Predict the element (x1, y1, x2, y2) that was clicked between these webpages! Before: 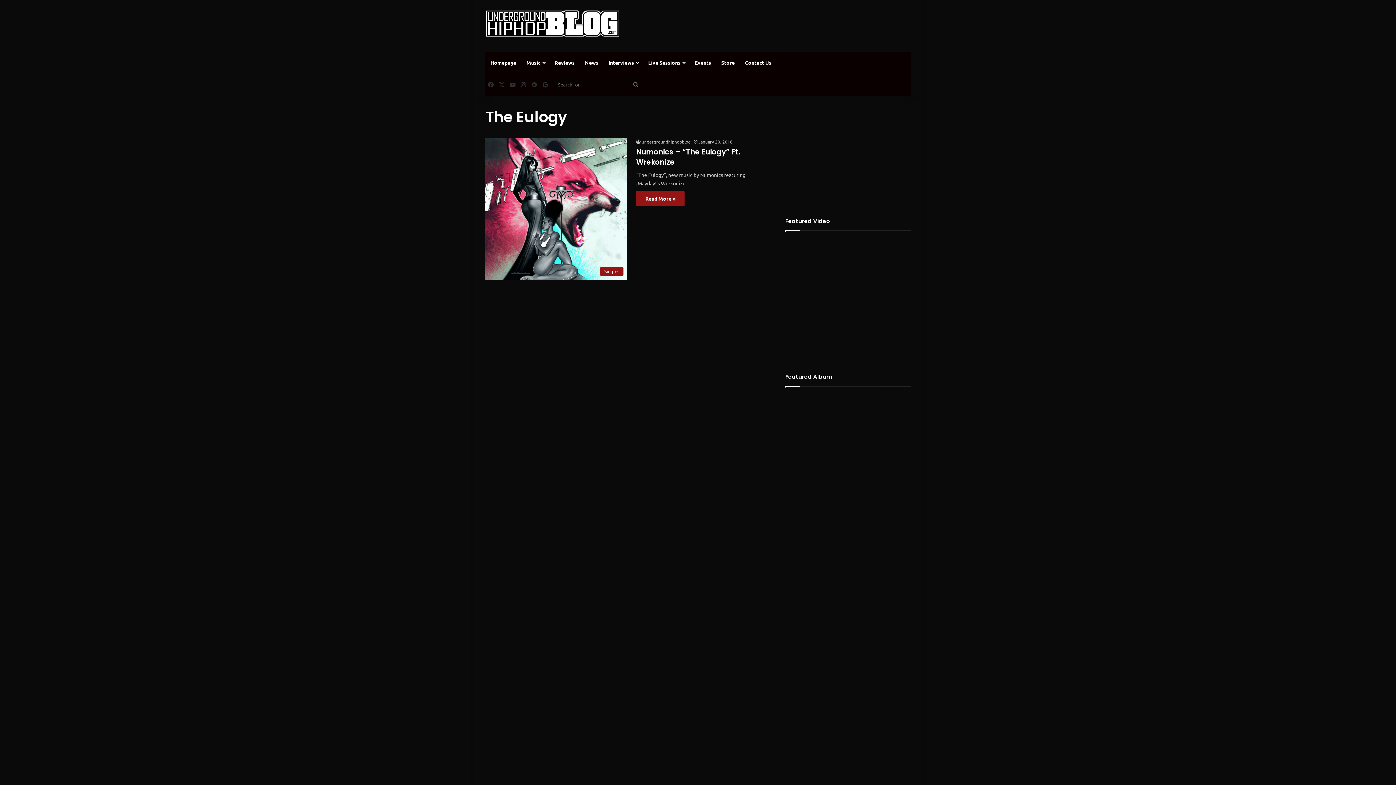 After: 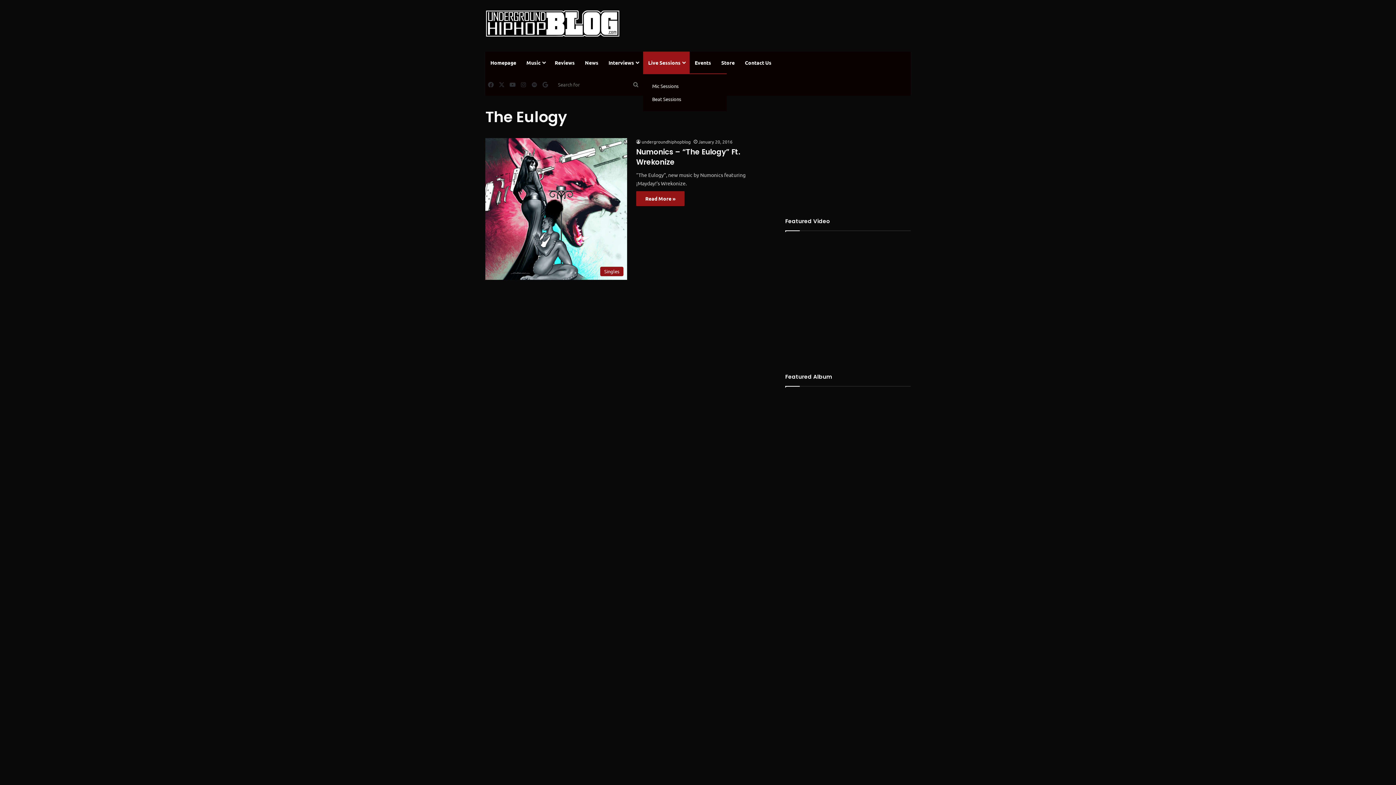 Action: label: Live Sessions bbox: (643, 51, 689, 73)